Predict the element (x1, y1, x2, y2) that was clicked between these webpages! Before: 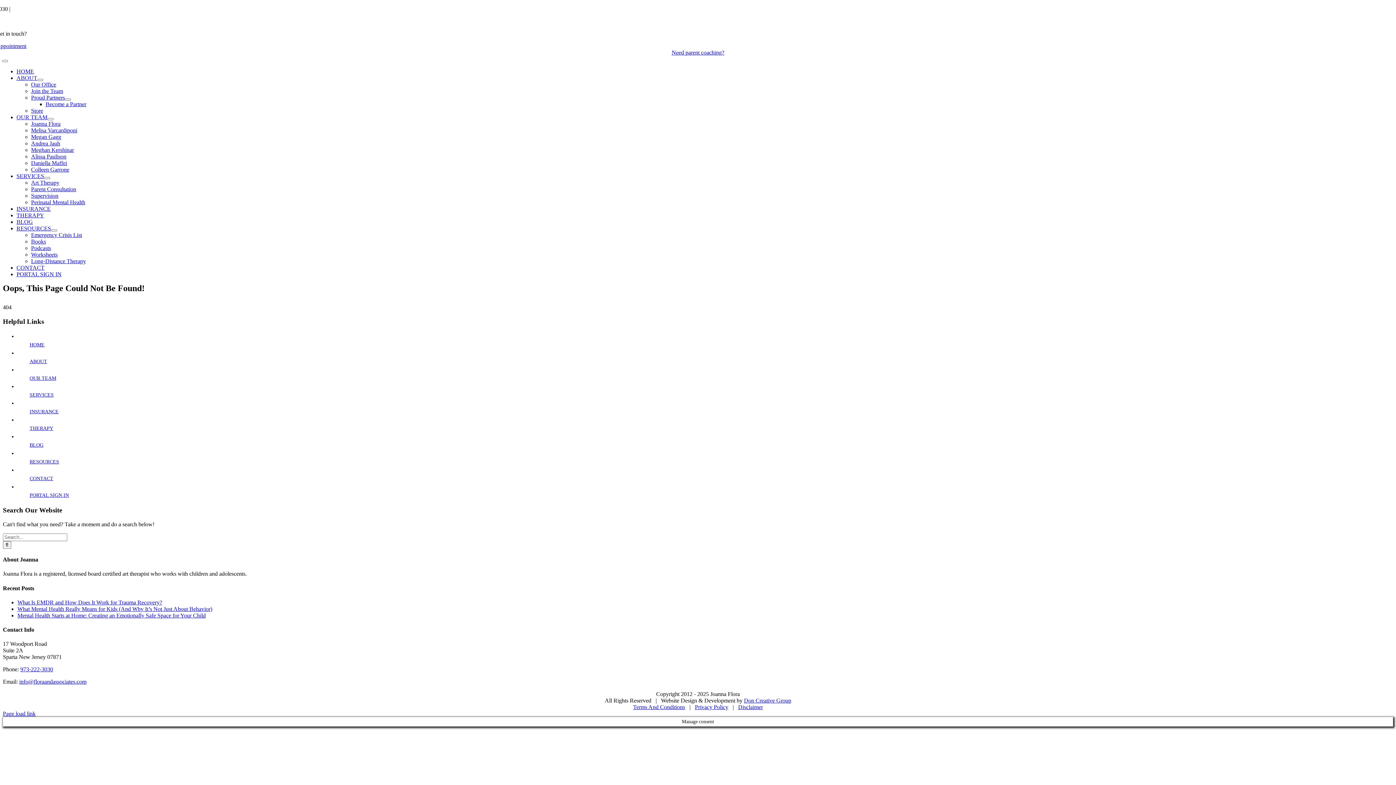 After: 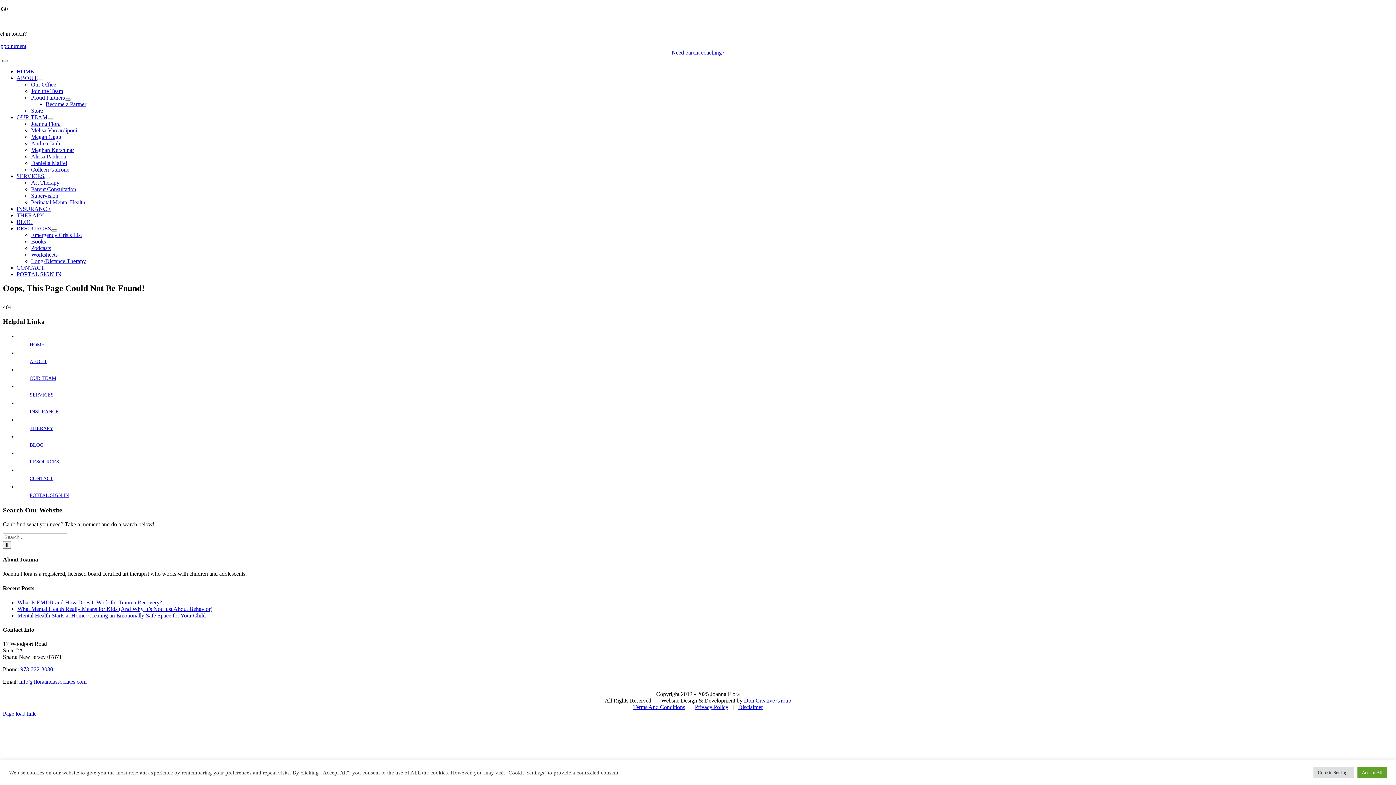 Action: bbox: (2, 60, 7, 62) label: Toggle Navigation